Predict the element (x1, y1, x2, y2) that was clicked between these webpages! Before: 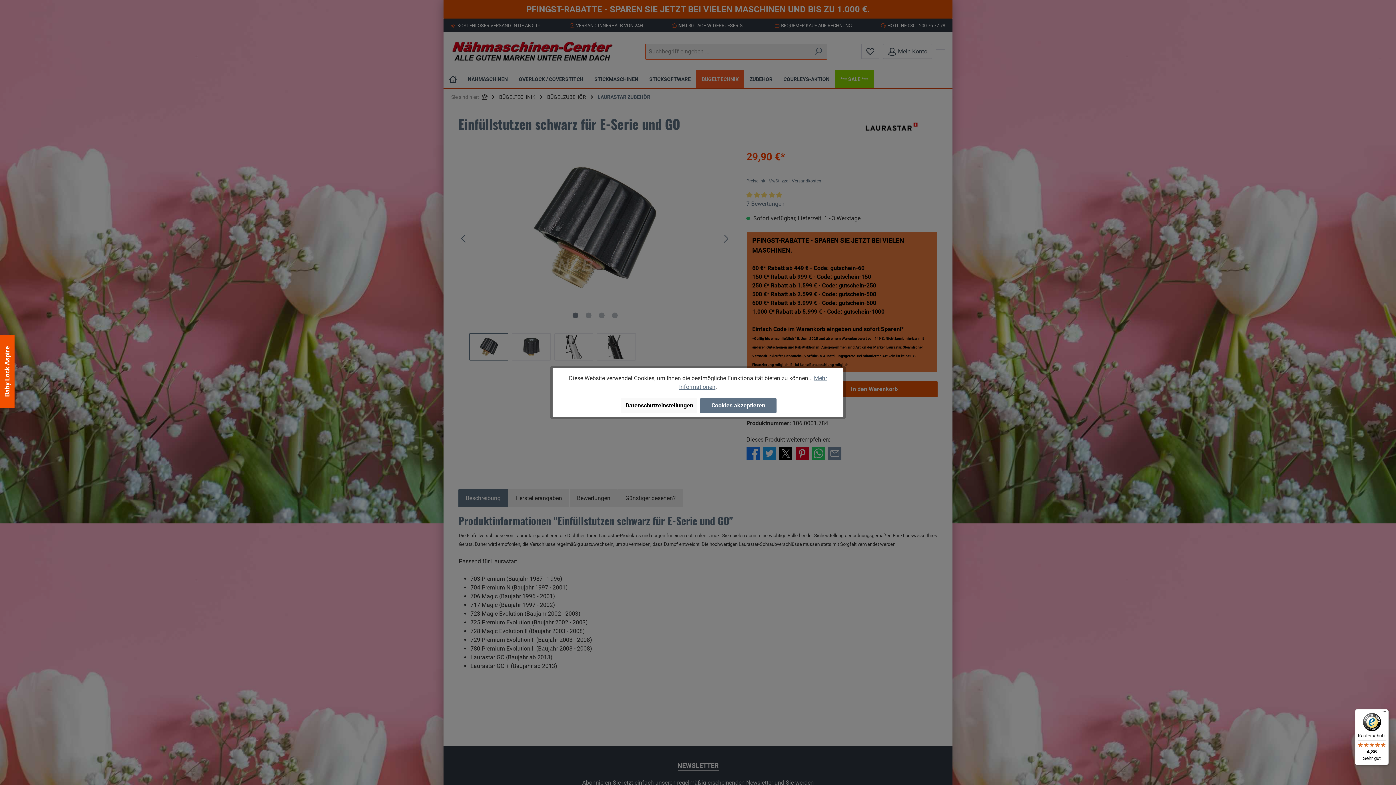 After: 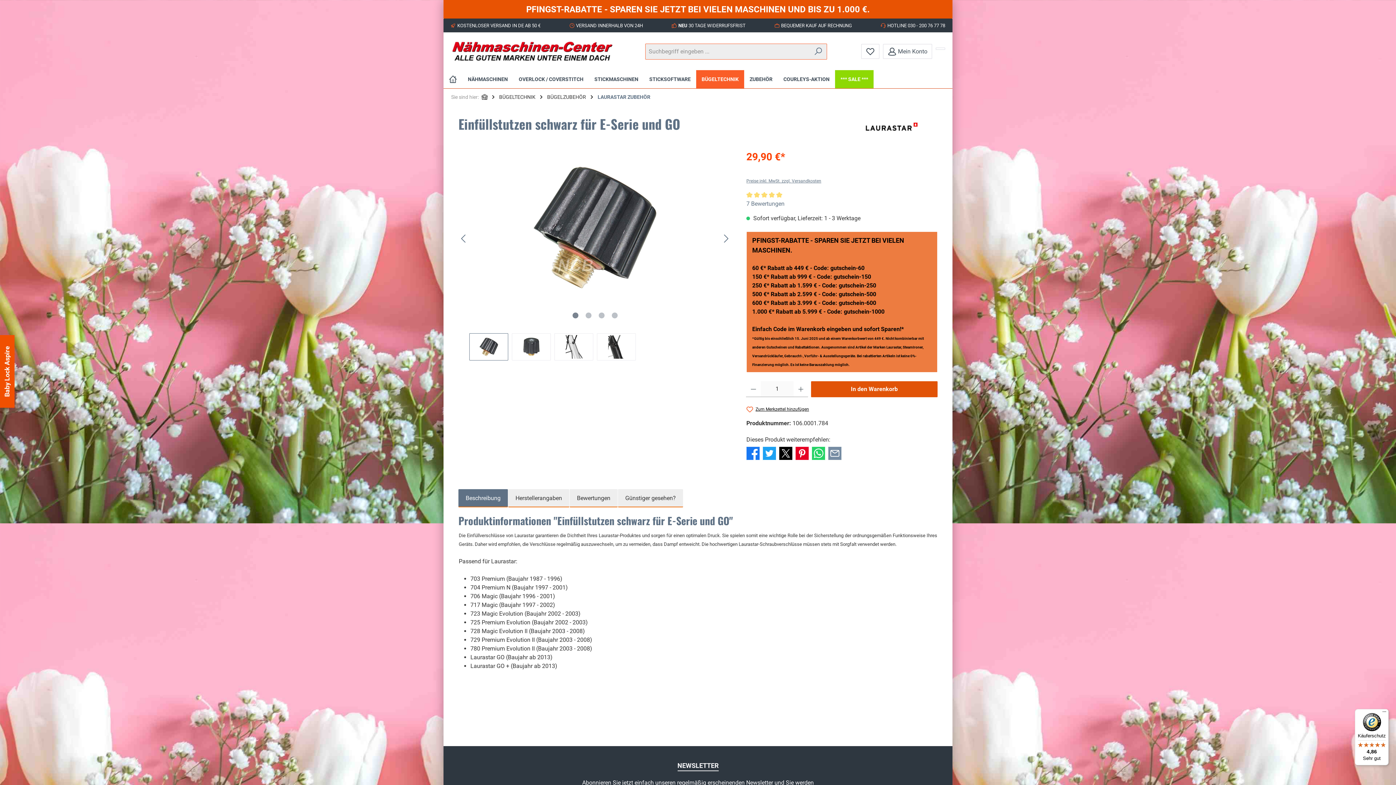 Action: bbox: (700, 398, 776, 413) label: Cookies akzeptieren